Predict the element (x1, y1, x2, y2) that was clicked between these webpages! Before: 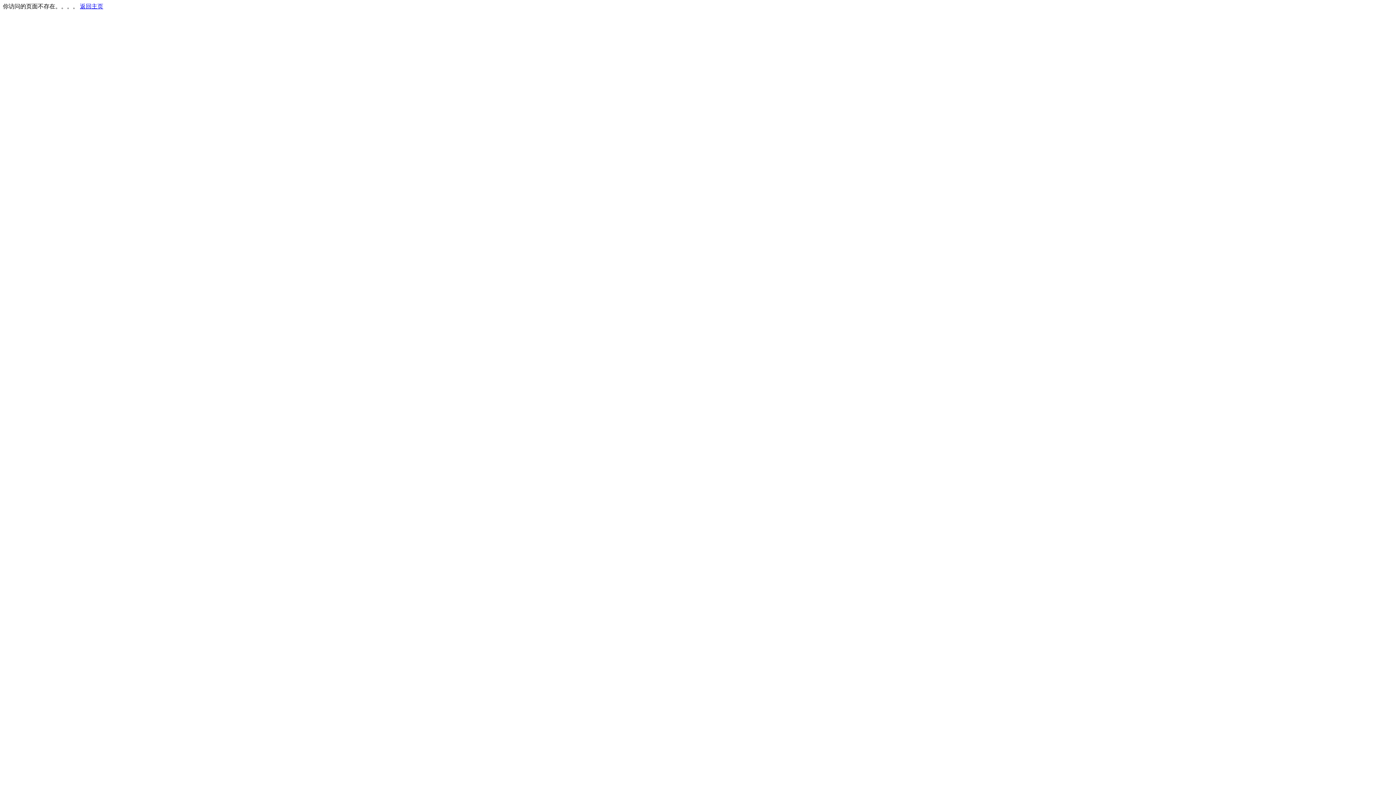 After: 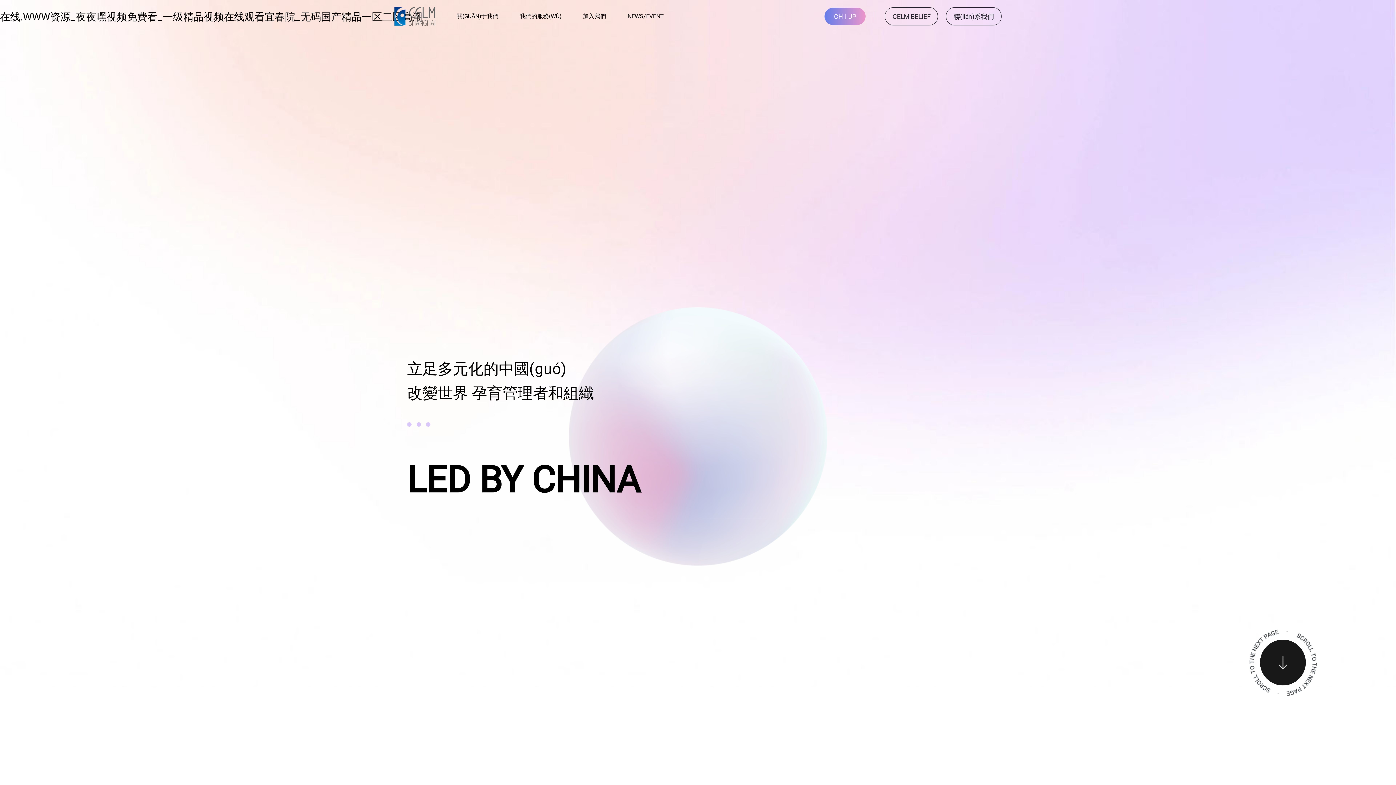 Action: bbox: (80, 3, 103, 9) label: 返回主页